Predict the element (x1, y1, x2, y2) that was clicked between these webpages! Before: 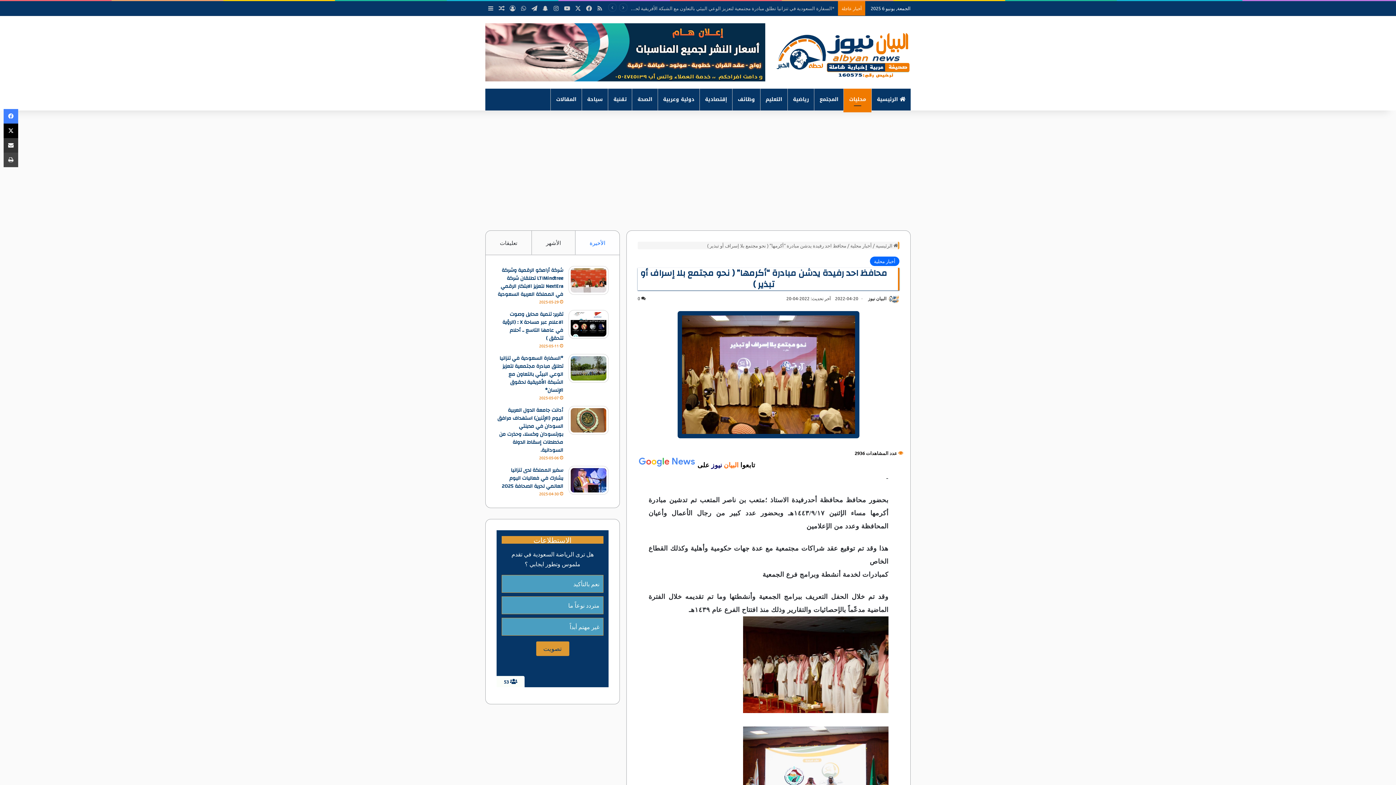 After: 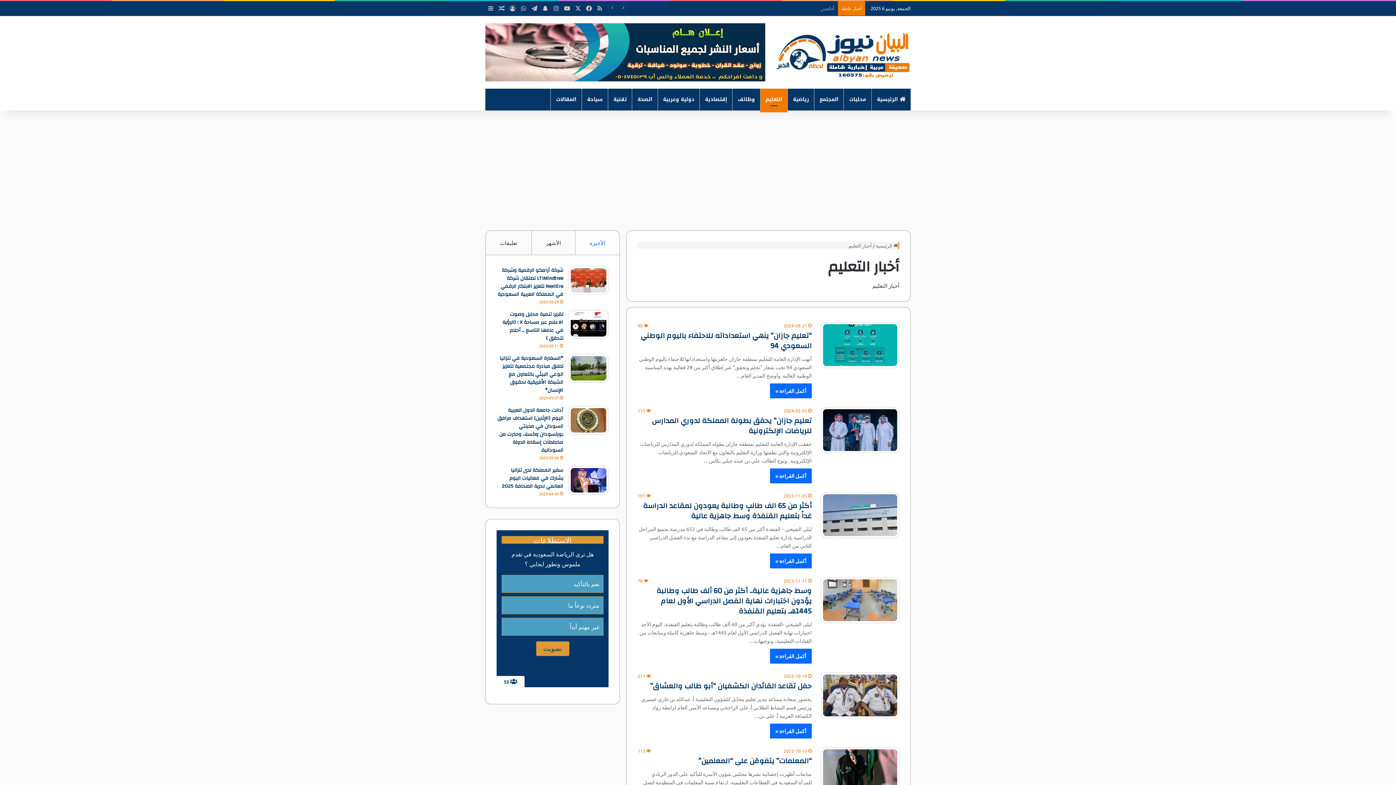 Action: bbox: (760, 88, 787, 110) label: التعليم